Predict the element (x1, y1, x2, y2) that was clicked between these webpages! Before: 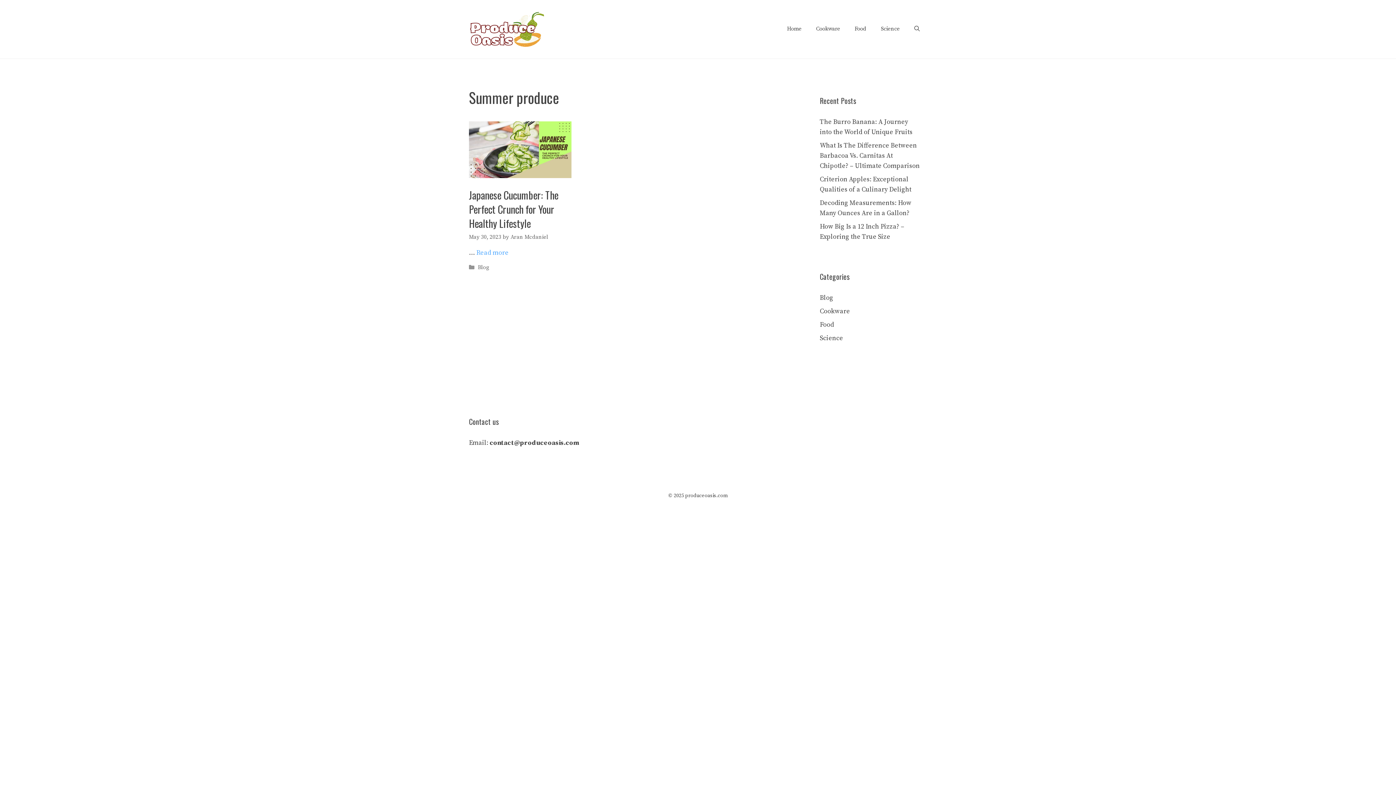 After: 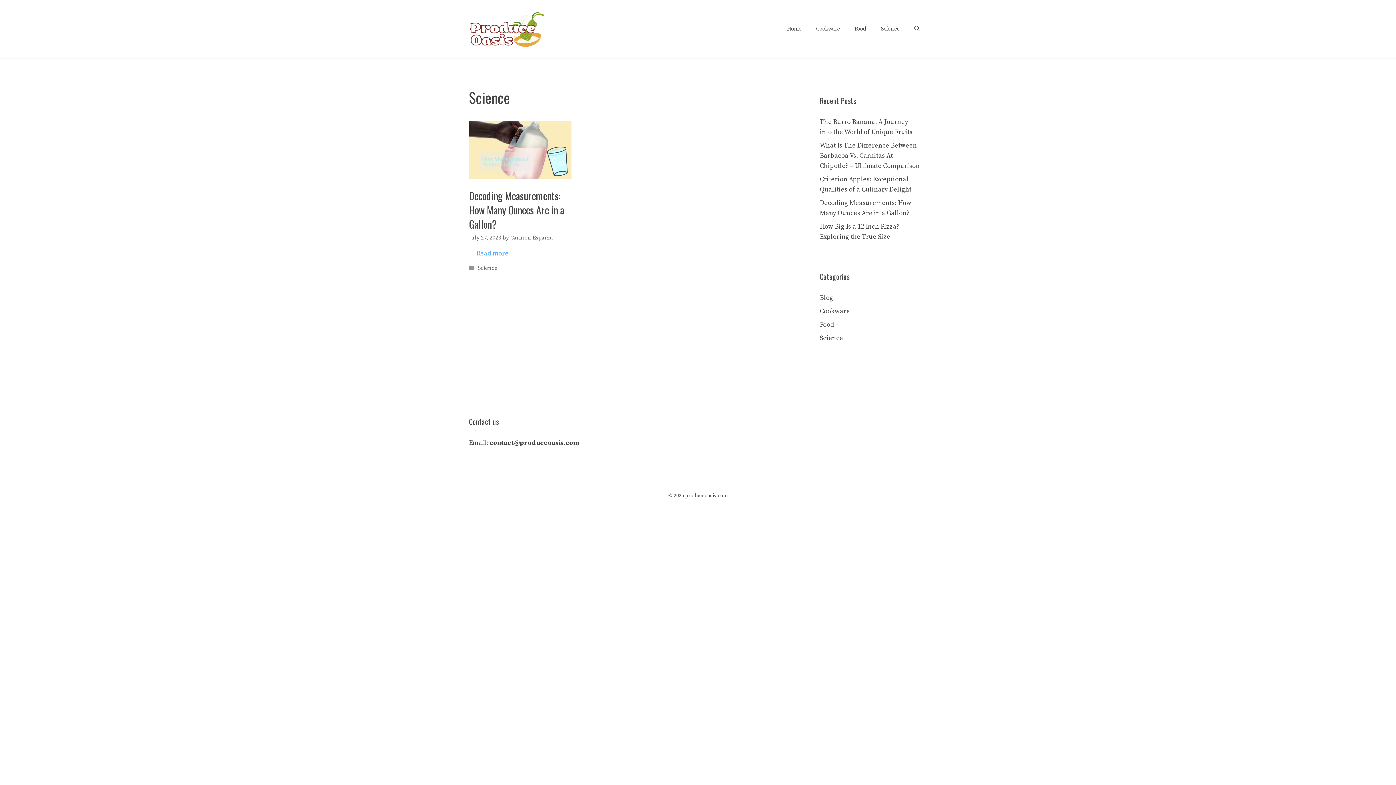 Action: bbox: (820, 334, 843, 342) label: Science